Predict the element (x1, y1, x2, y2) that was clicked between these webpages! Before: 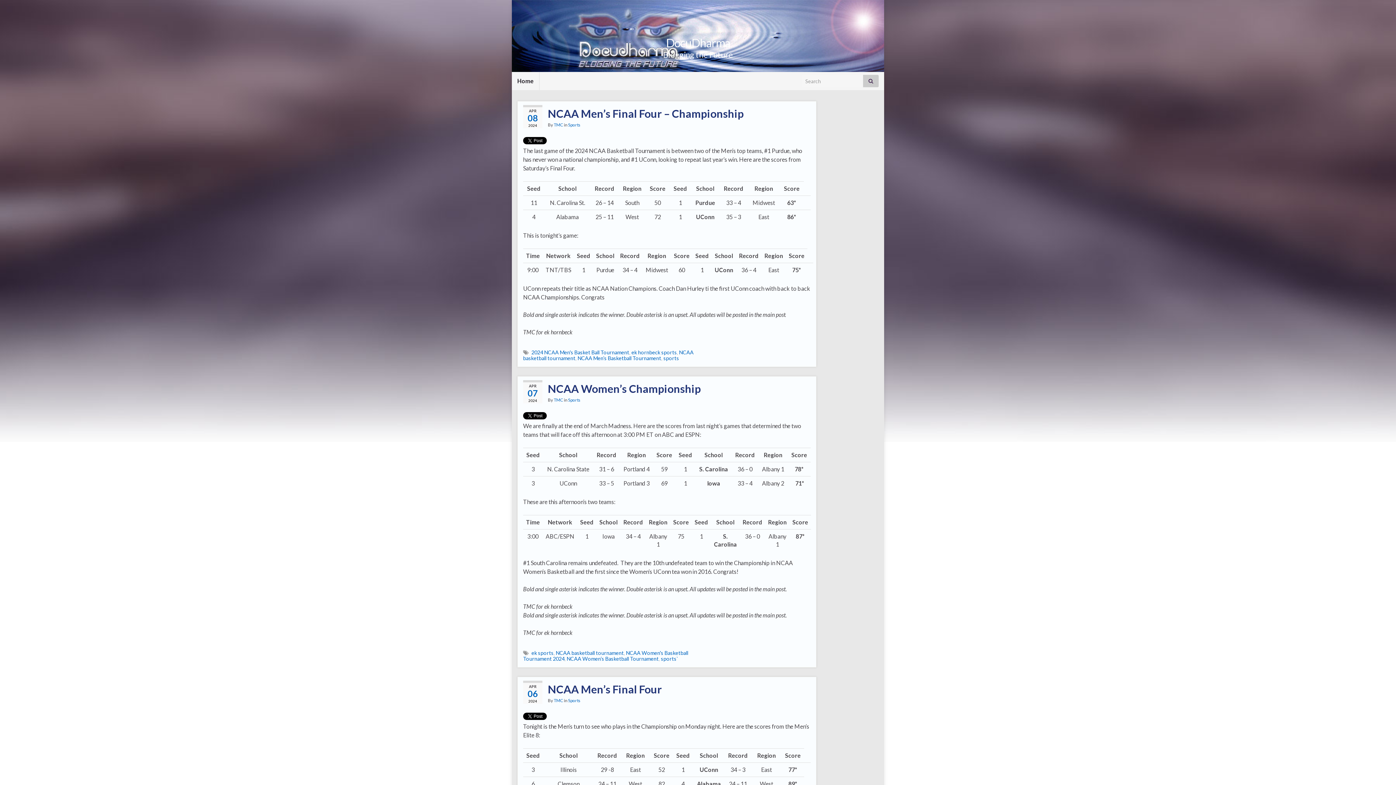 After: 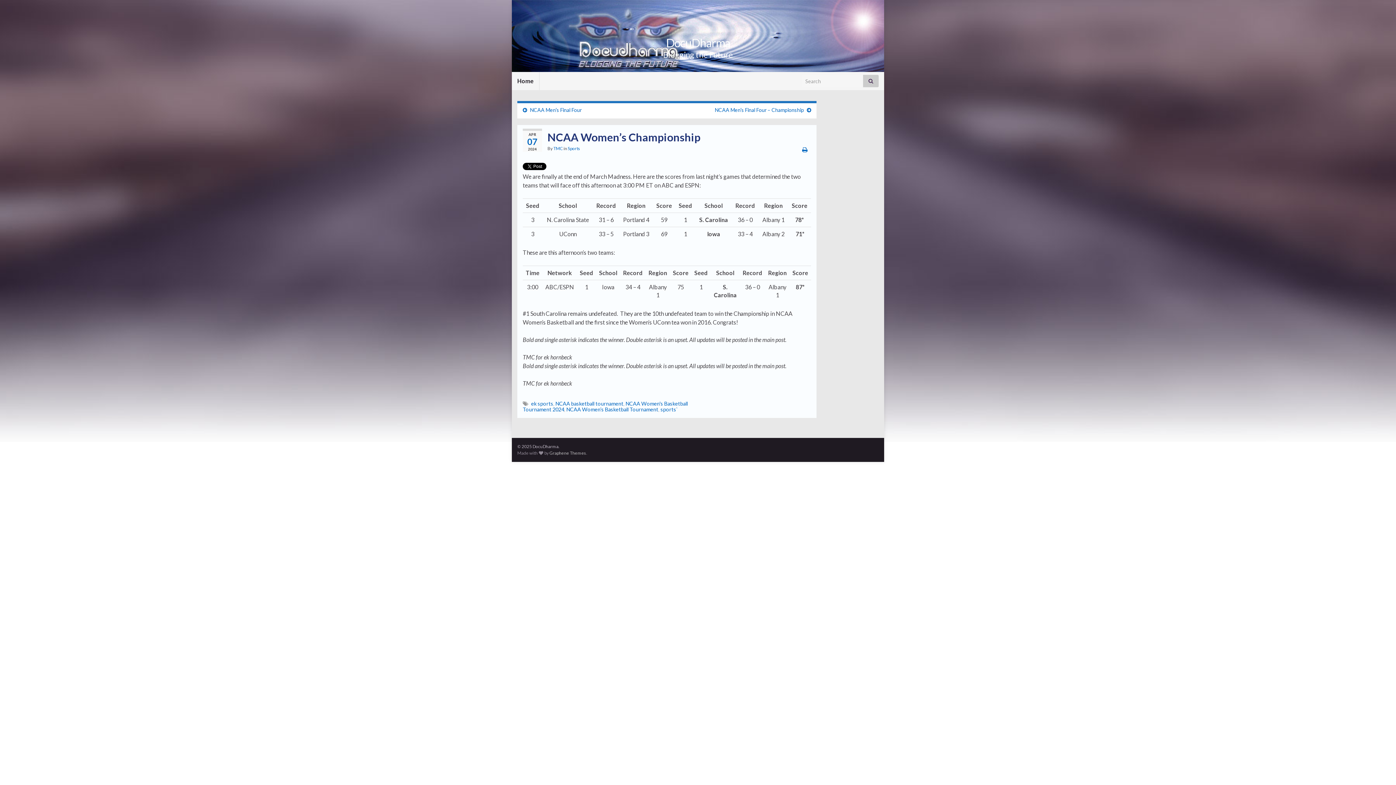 Action: label: NCAA Women’s Championship bbox: (523, 382, 811, 395)